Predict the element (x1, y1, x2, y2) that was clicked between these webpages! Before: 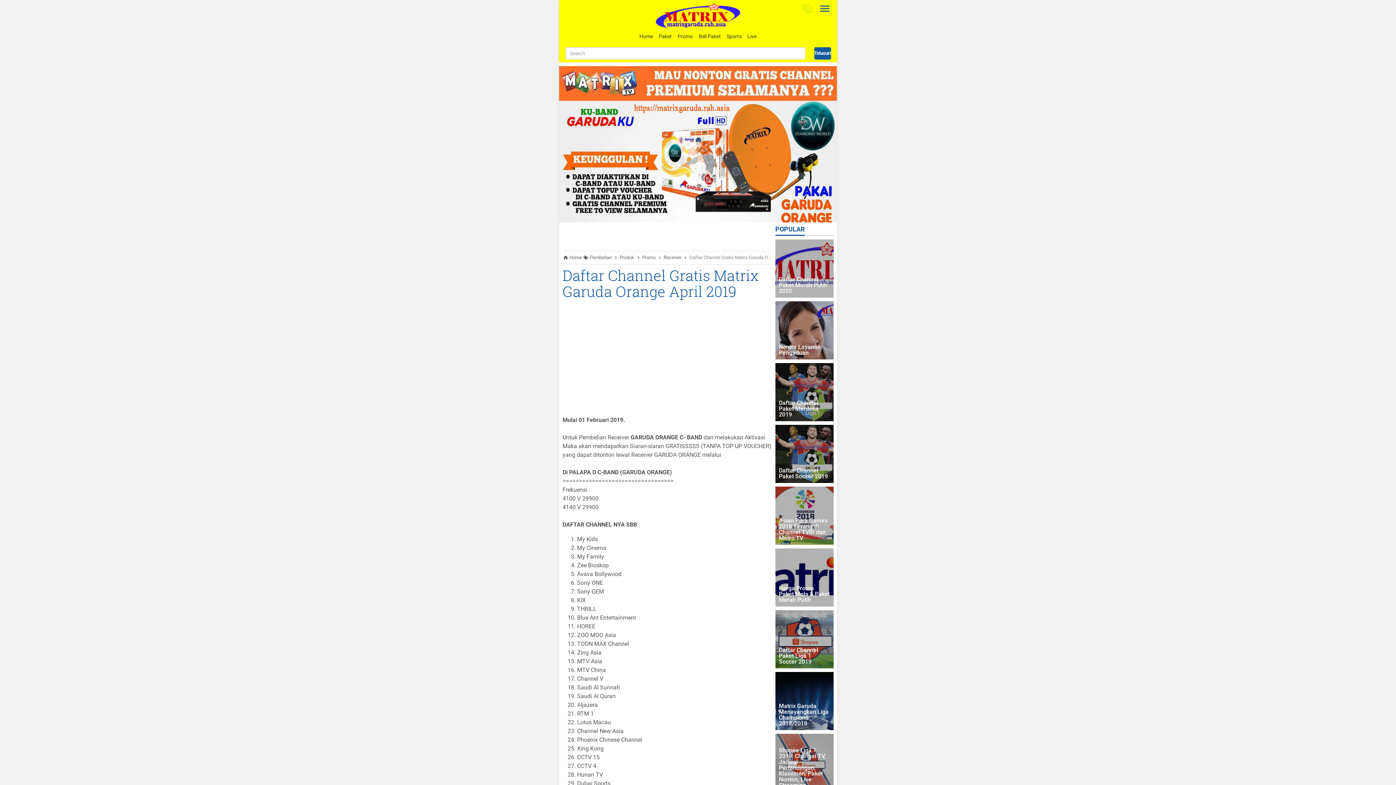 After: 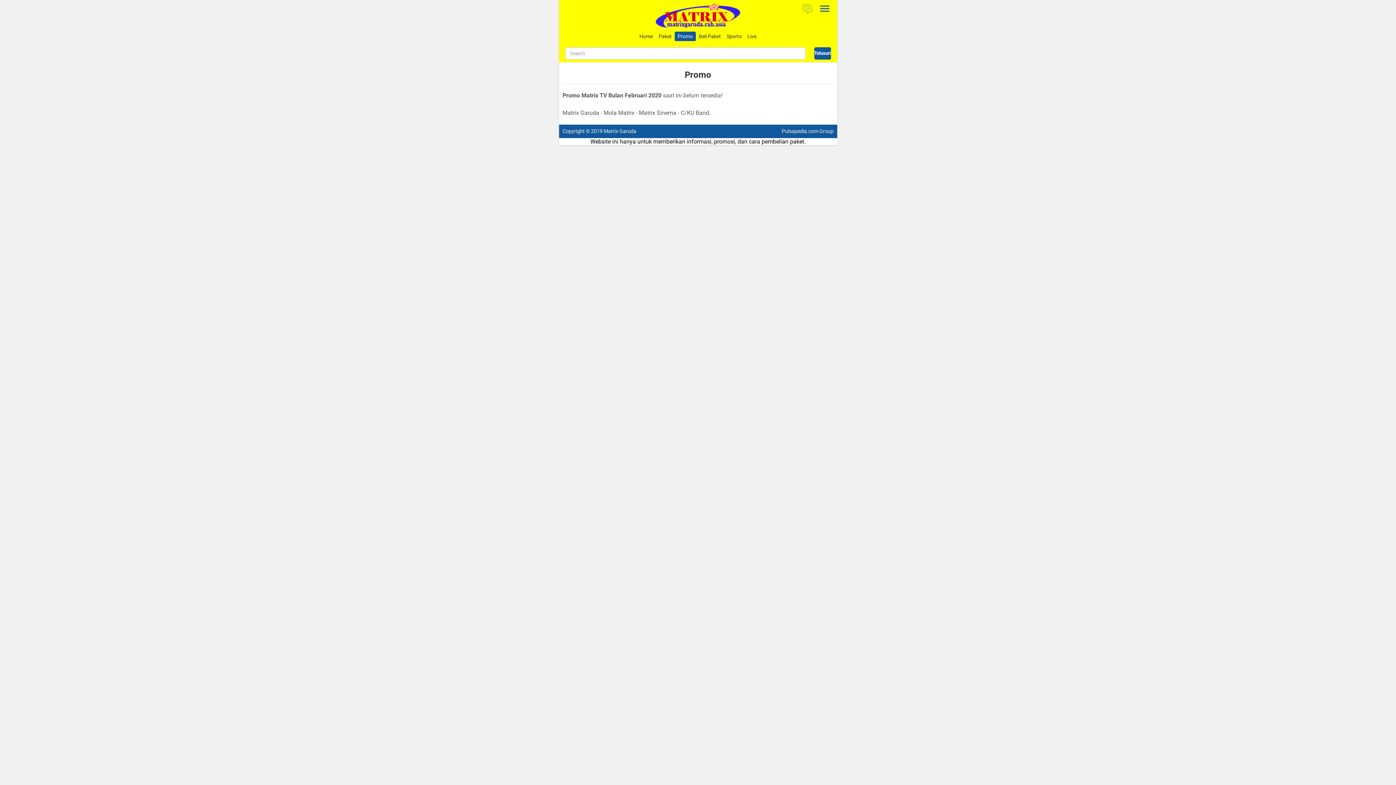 Action: bbox: (677, 33, 693, 39) label: Promo